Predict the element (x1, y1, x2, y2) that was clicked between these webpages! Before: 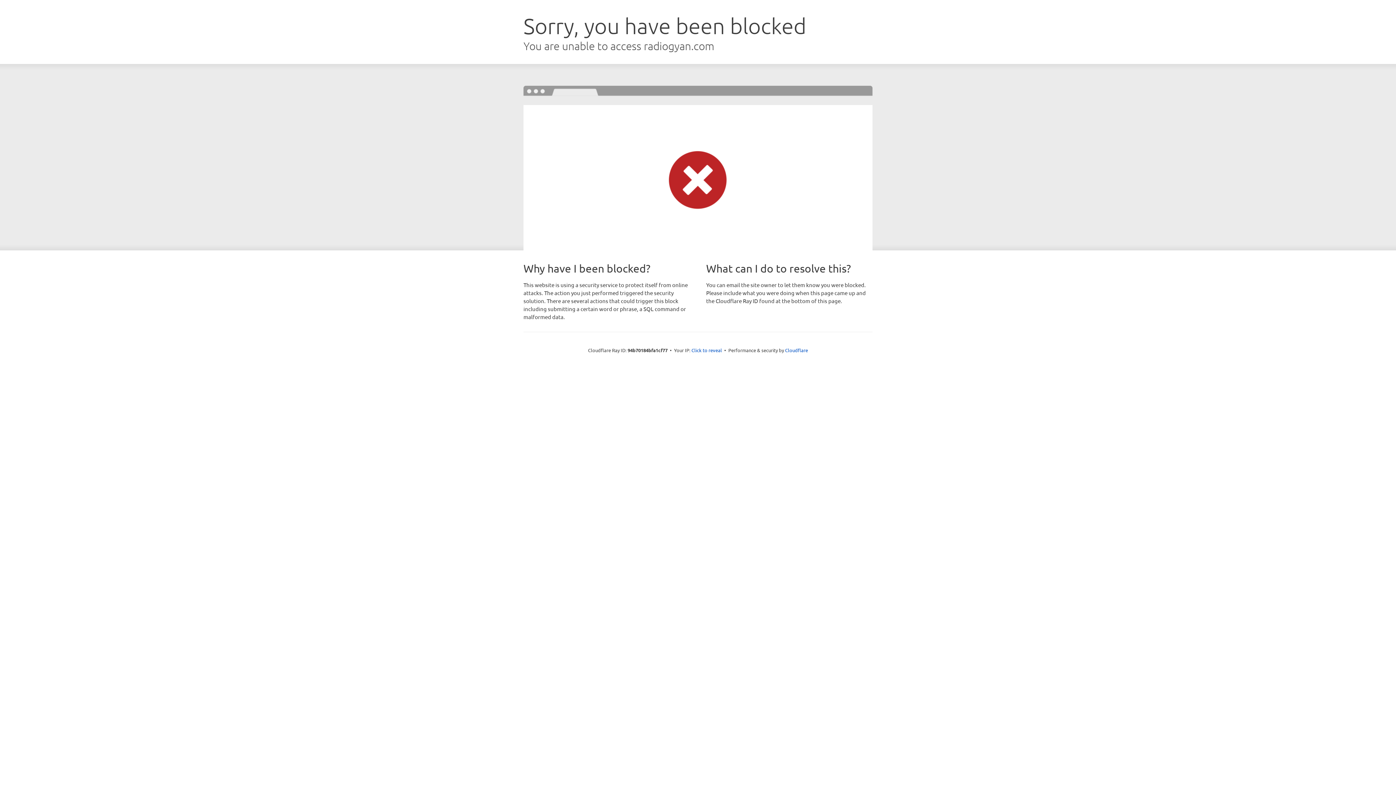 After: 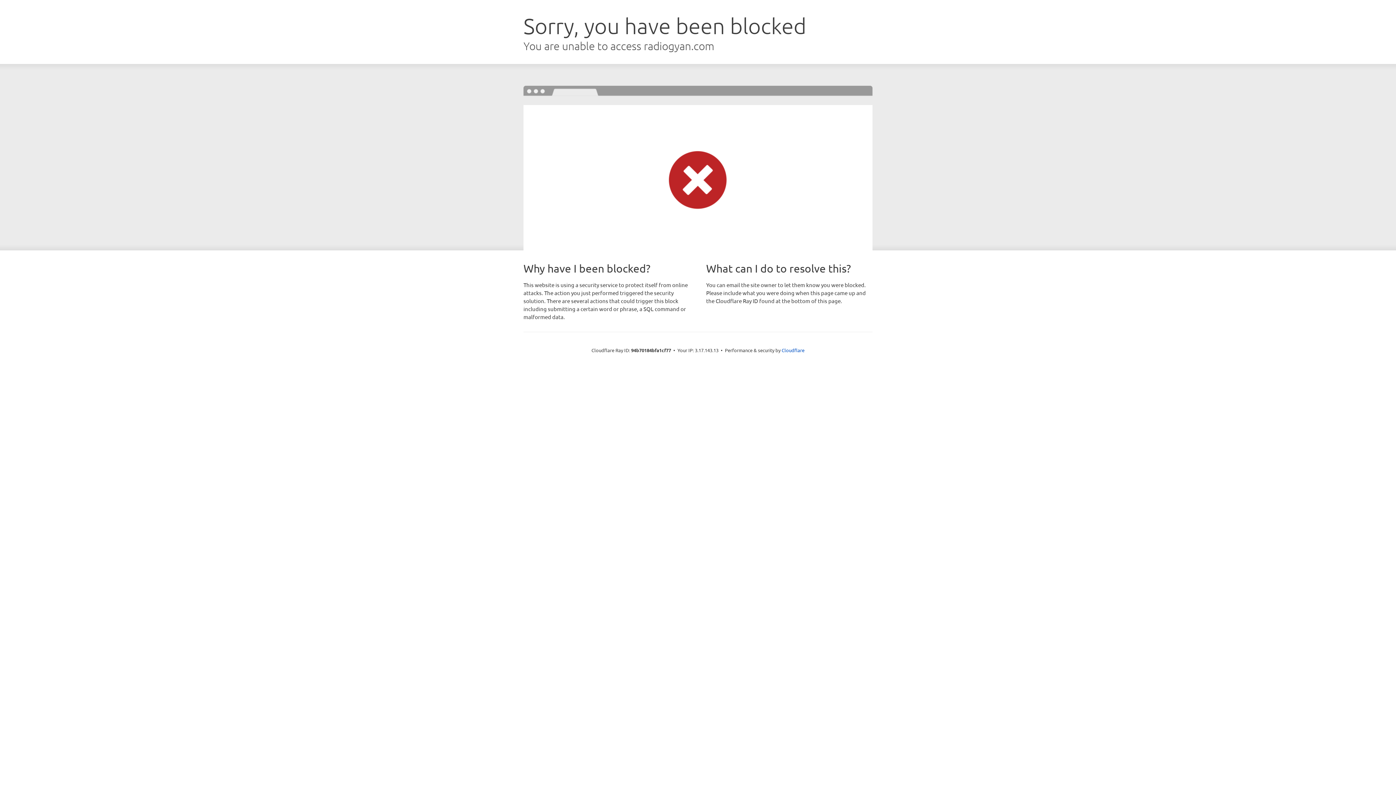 Action: label: Click to reveal bbox: (691, 346, 722, 353)